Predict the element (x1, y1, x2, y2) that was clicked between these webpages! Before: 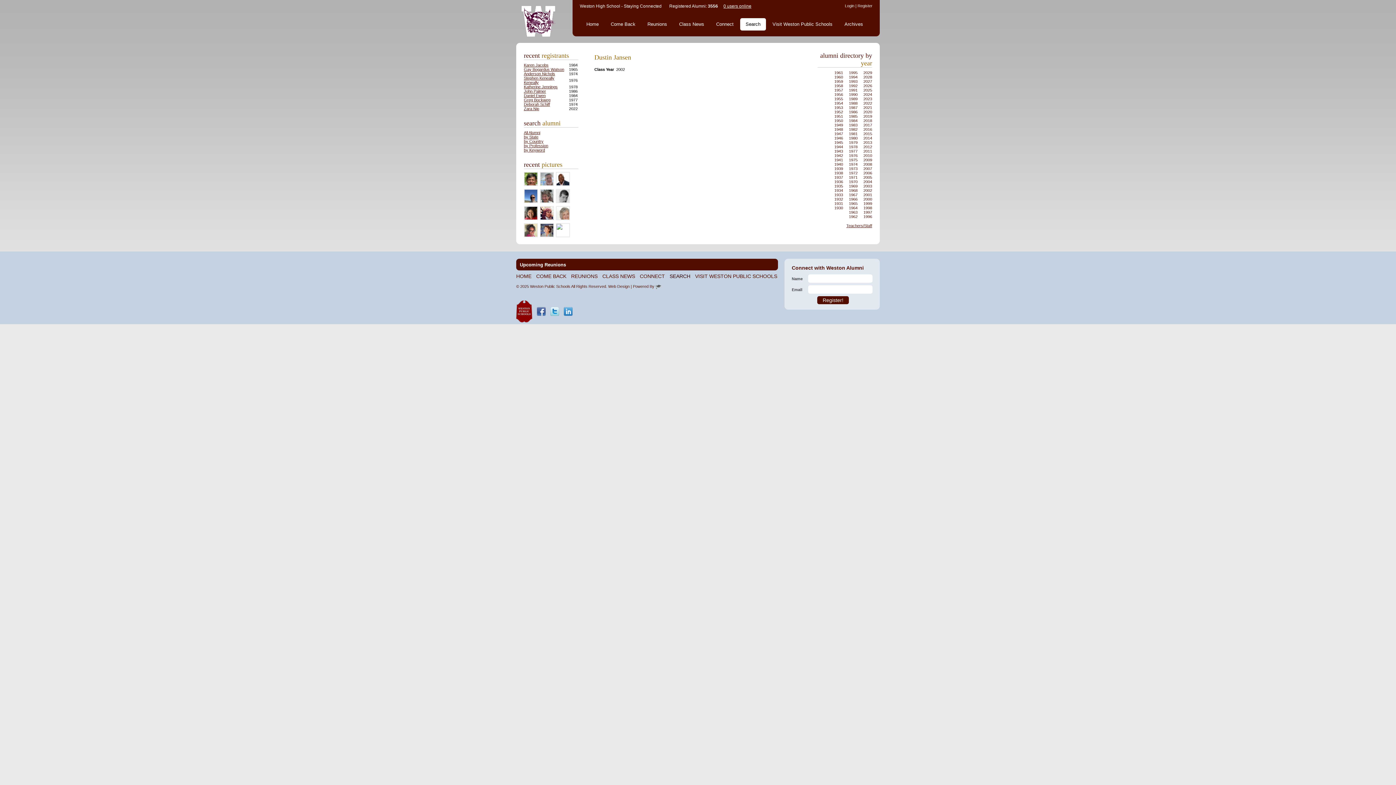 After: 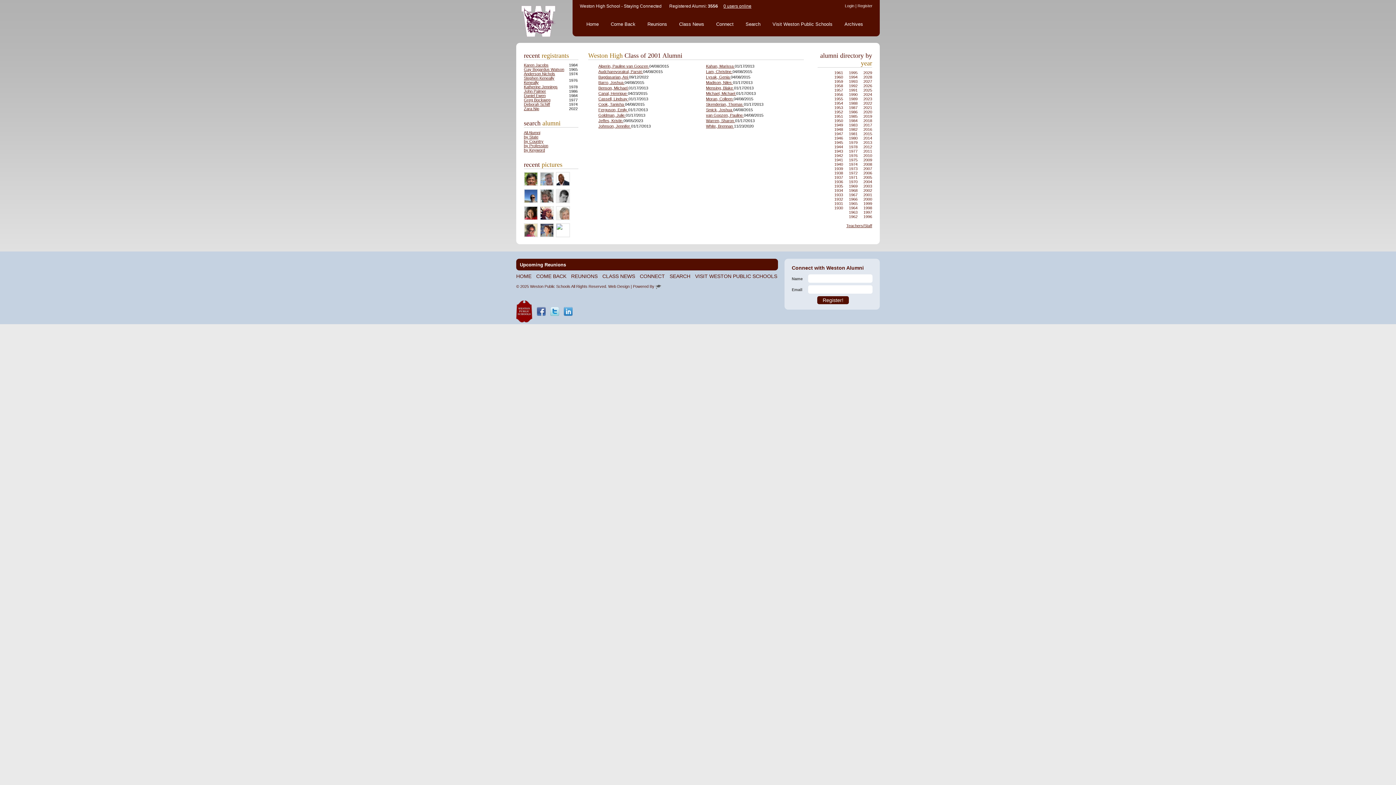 Action: label: 2001 bbox: (863, 192, 872, 197)